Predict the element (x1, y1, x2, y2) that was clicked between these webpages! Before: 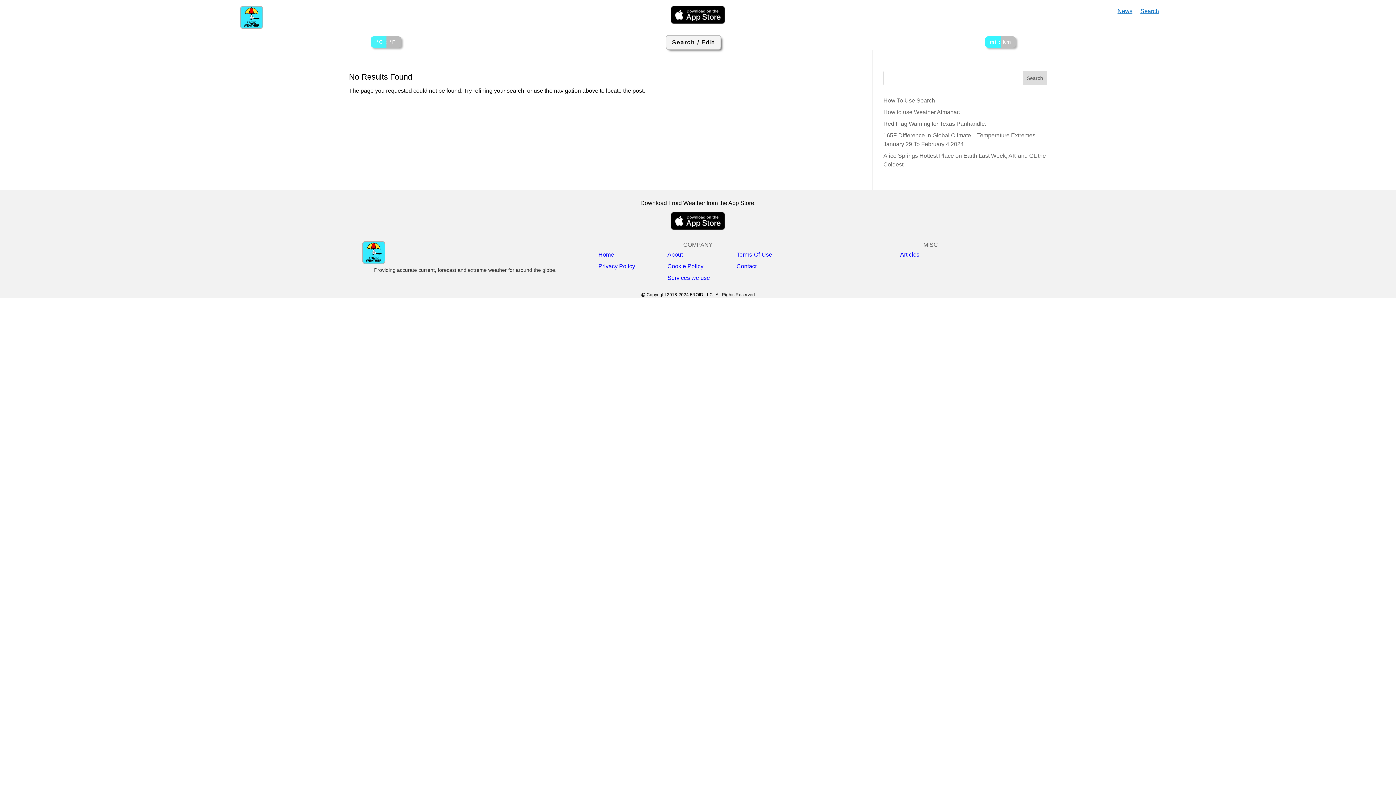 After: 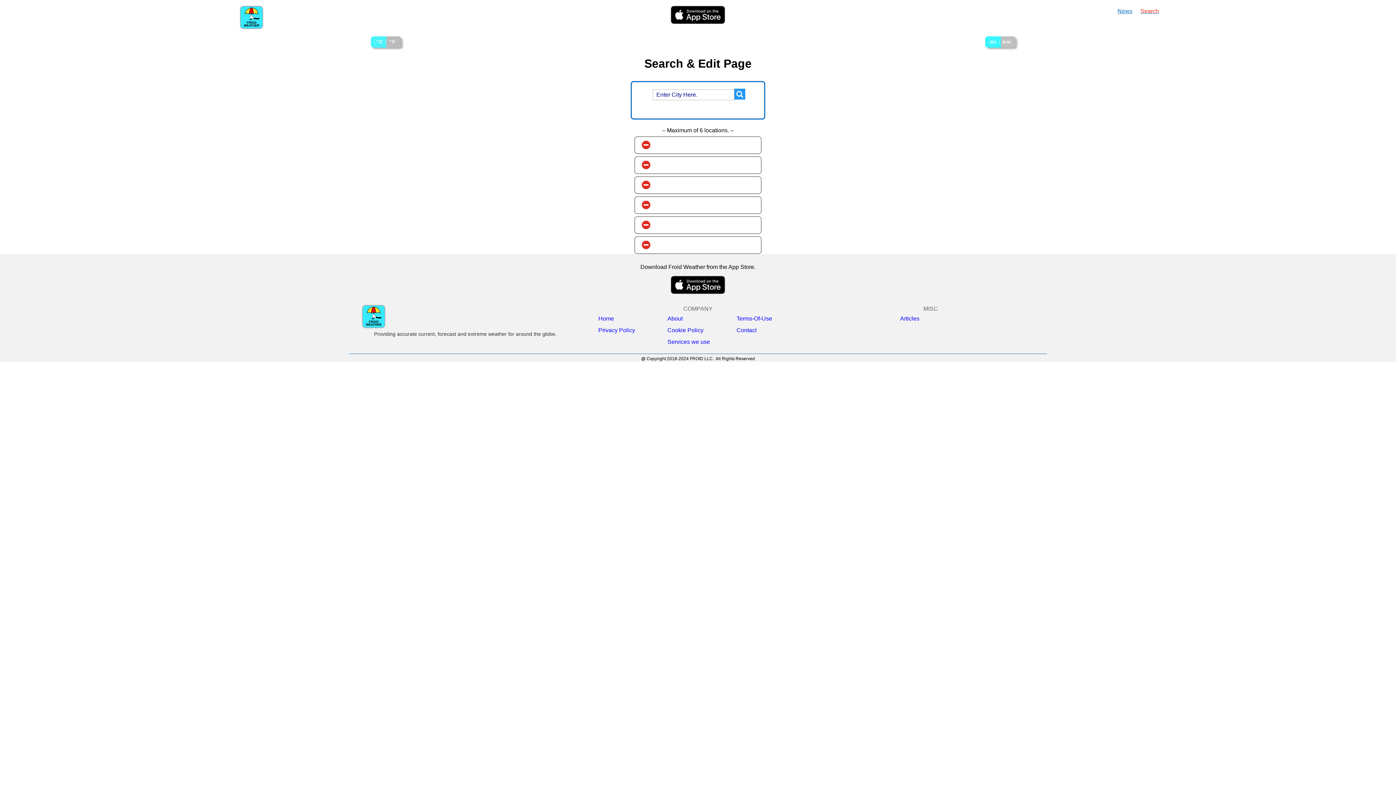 Action: bbox: (1140, 8, 1159, 16) label: Search